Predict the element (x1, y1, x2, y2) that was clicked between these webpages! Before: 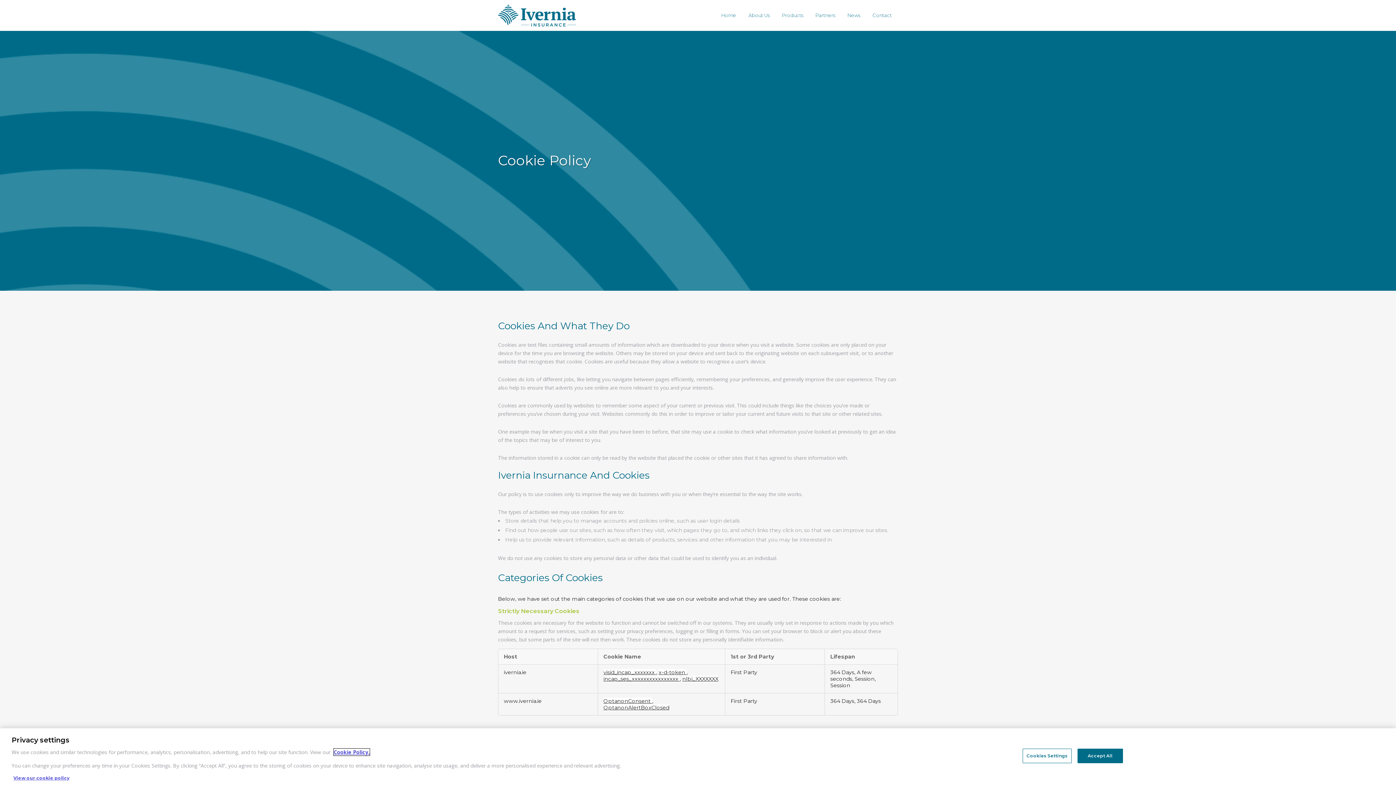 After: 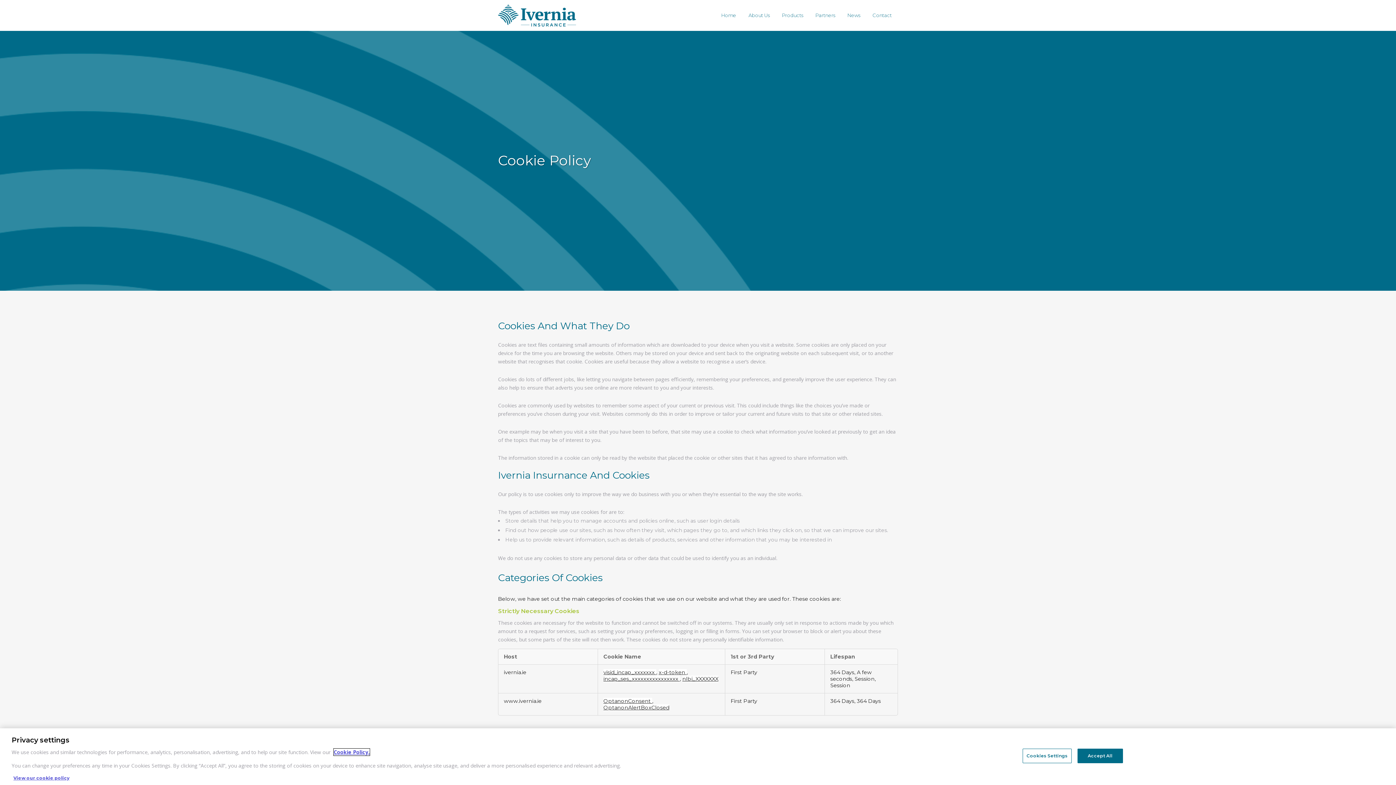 Action: label: Cookie Policy. bbox: (333, 749, 369, 756)